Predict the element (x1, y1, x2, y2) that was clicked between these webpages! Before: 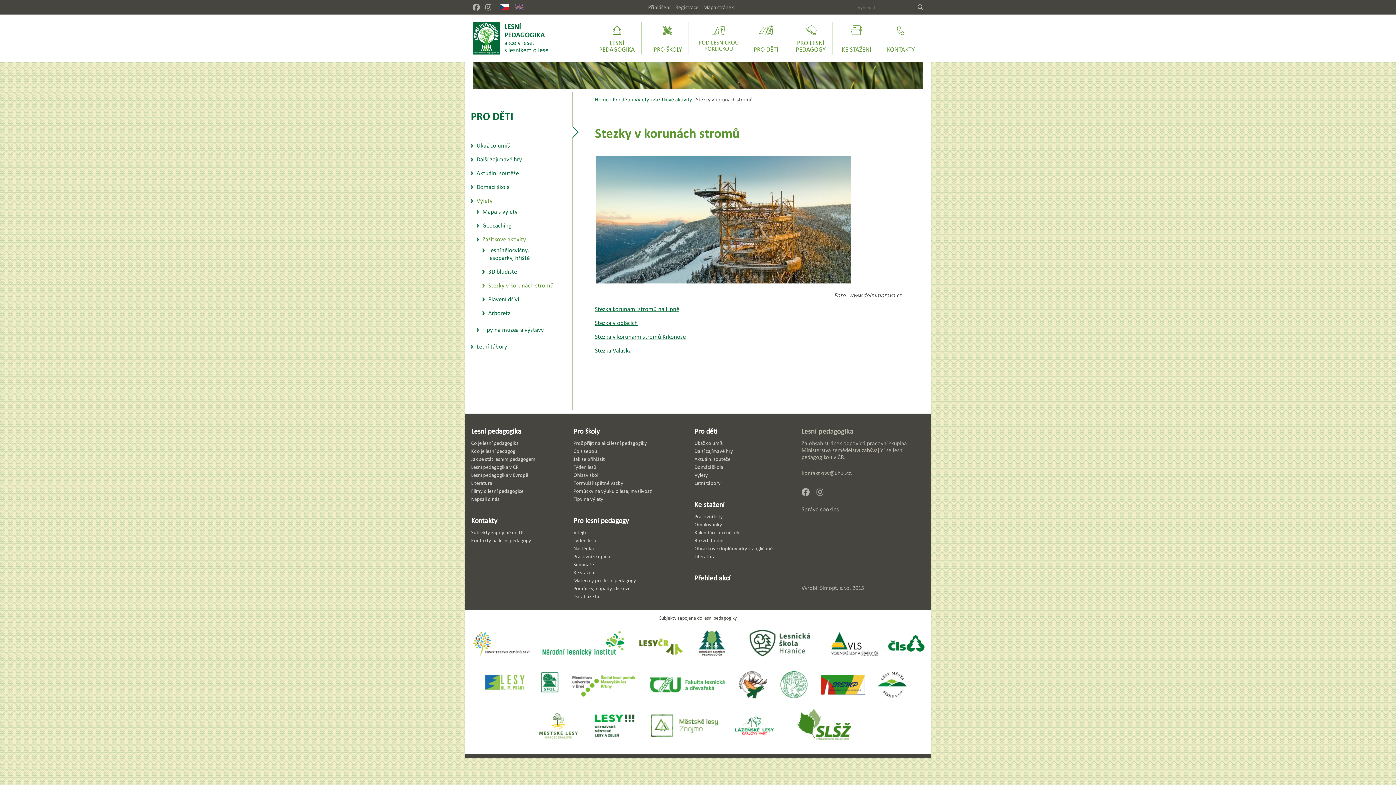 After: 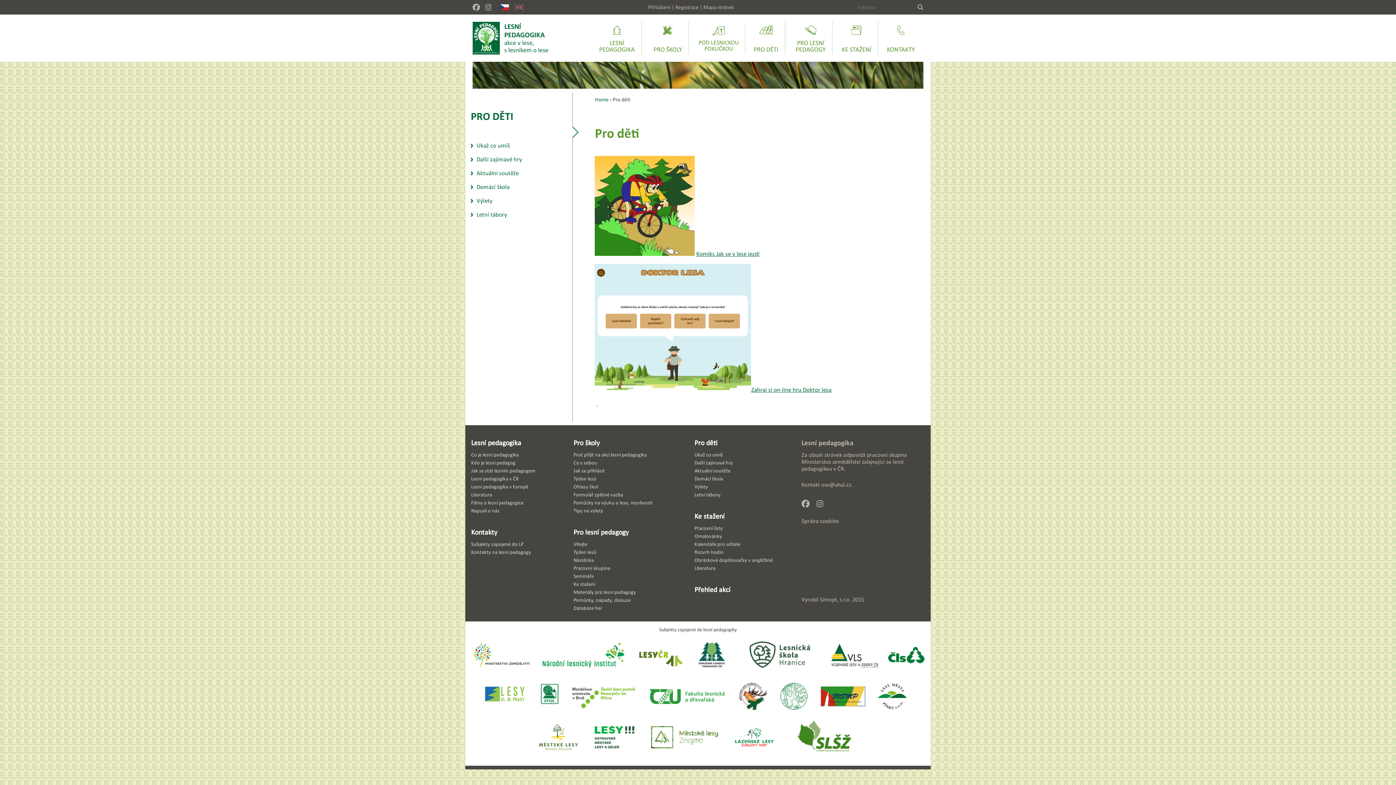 Action: bbox: (470, 109, 513, 123) label: PRO DĚTI